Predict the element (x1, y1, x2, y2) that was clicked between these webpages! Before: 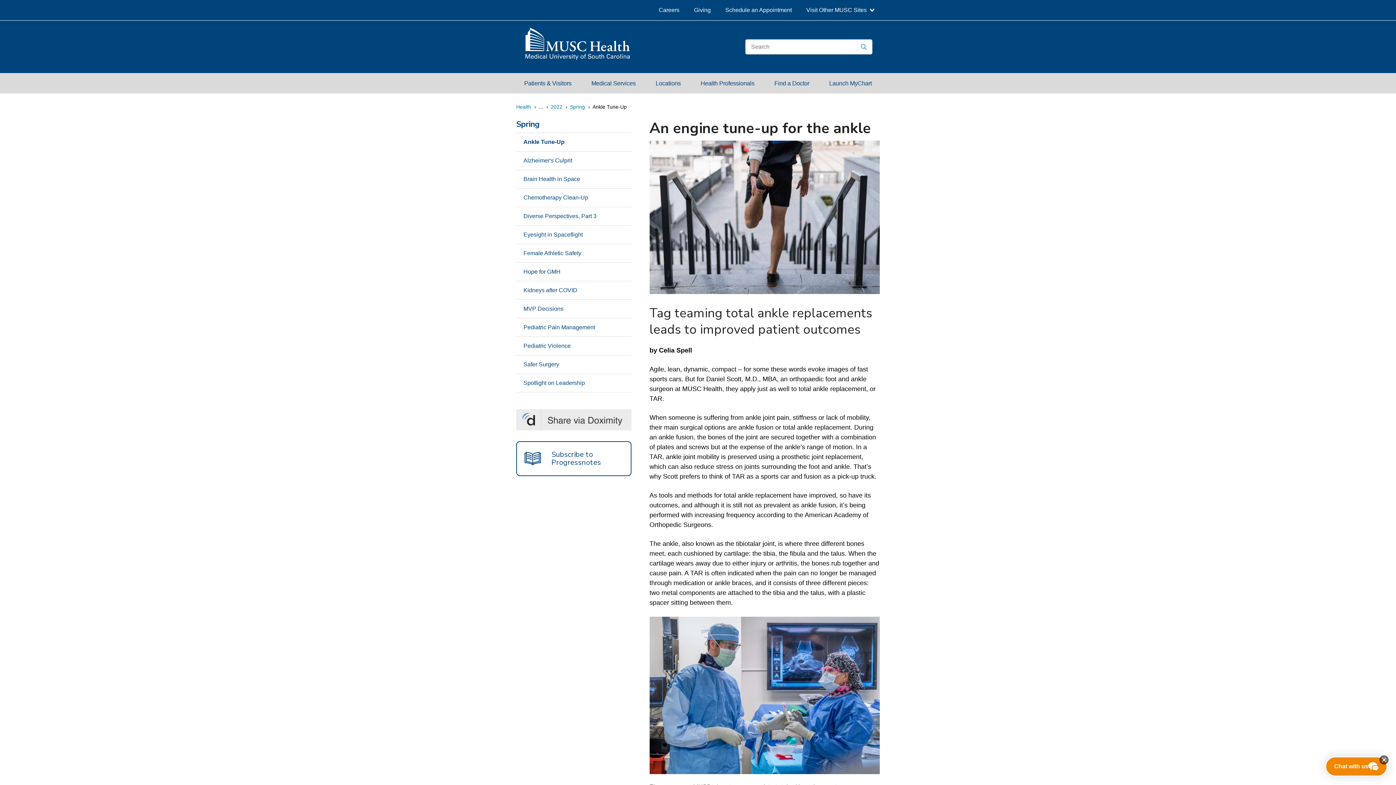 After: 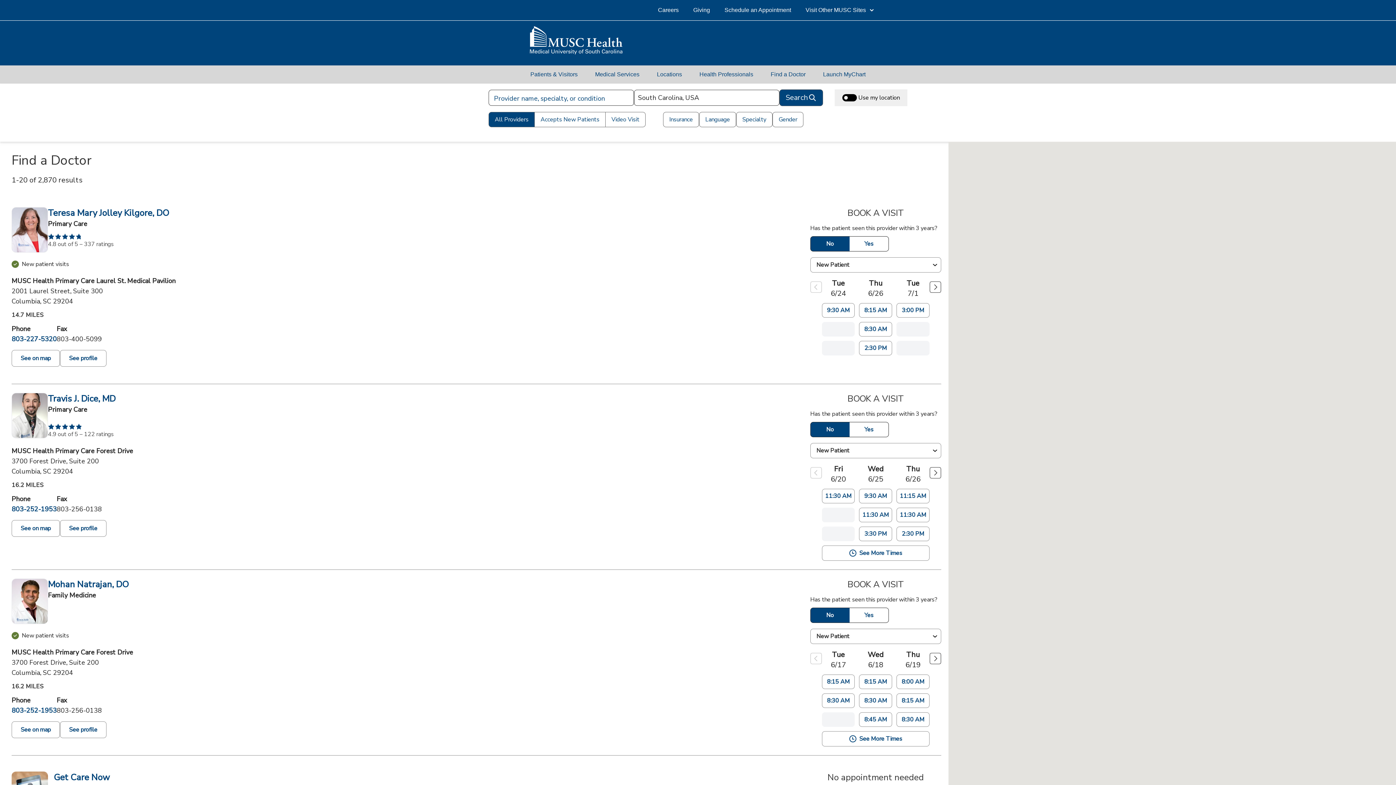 Action: label: Find a Doctor bbox: (766, 73, 817, 93)